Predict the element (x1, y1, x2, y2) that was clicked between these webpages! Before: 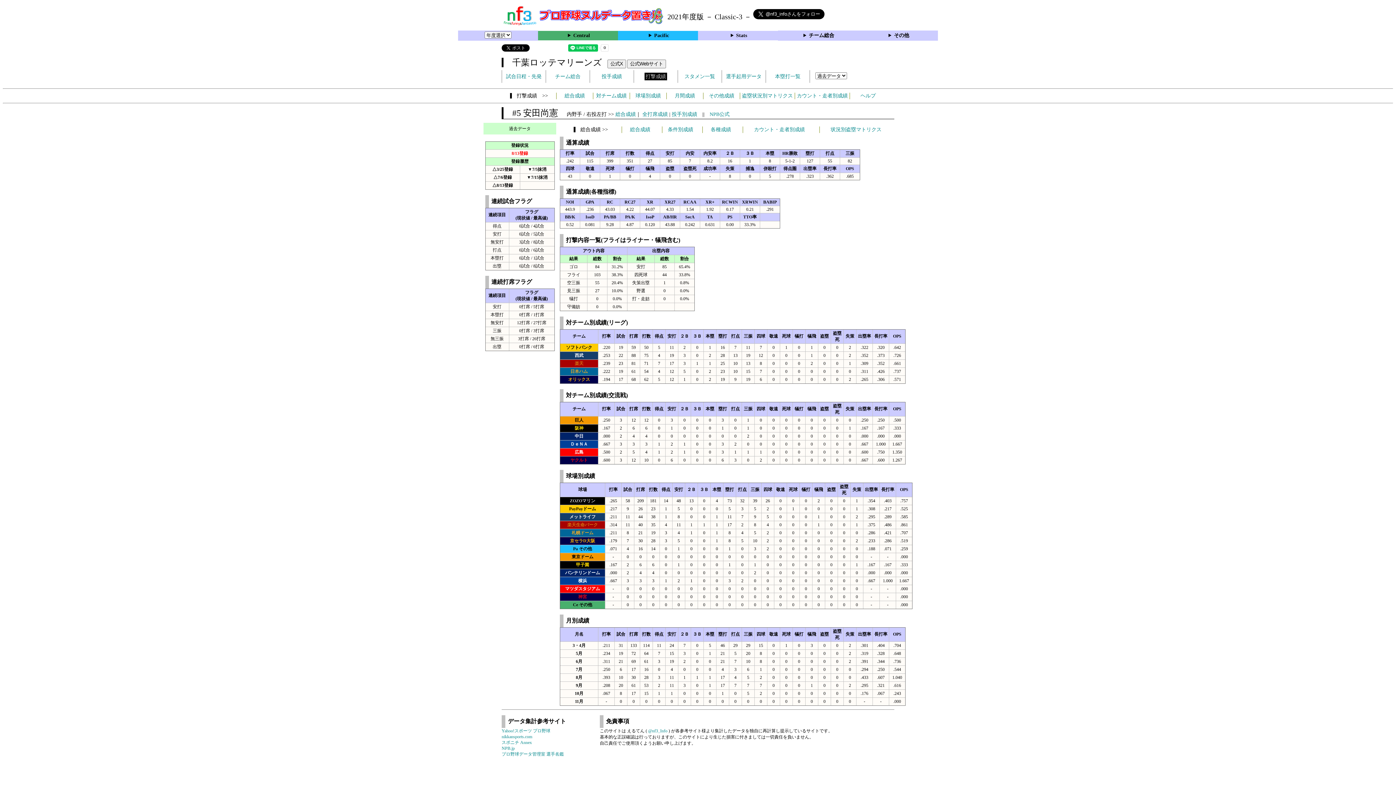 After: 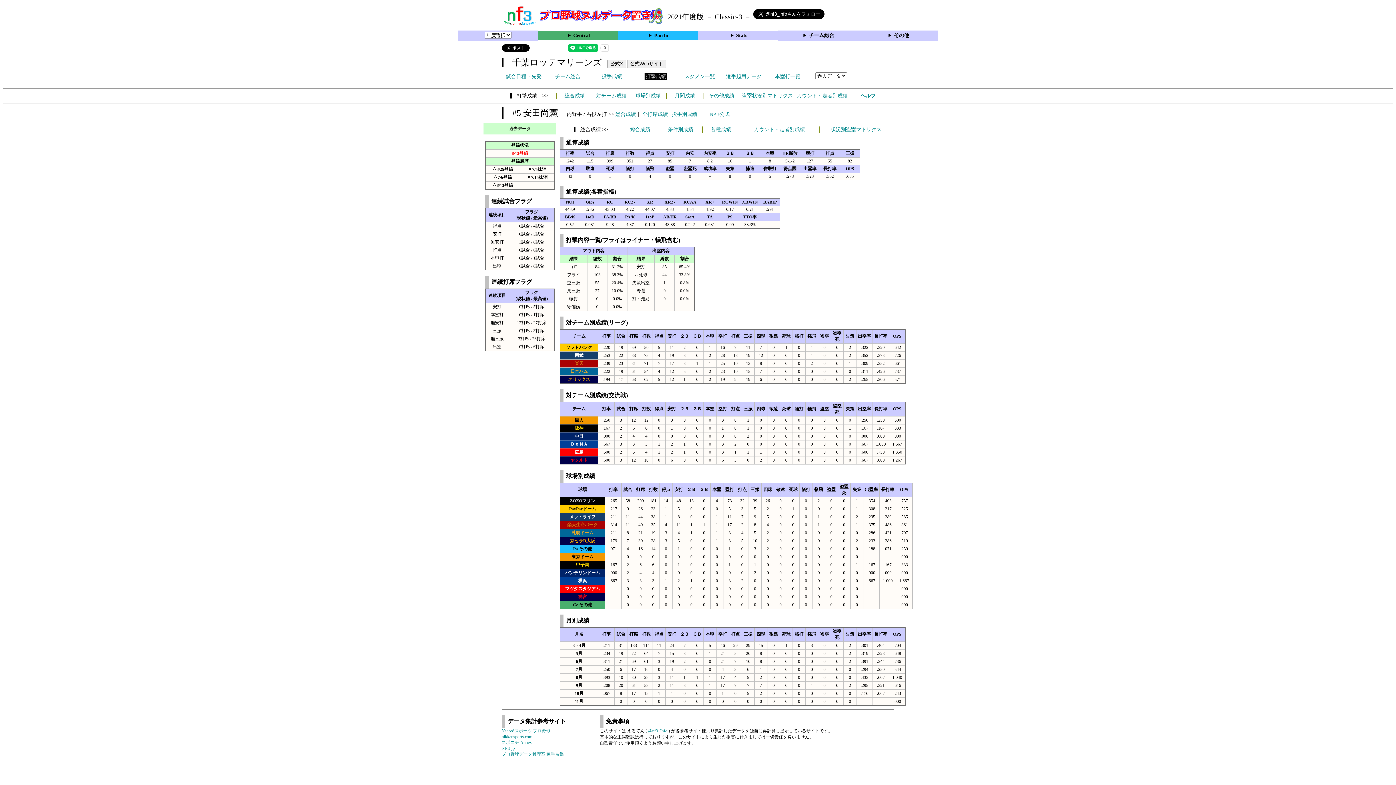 Action: bbox: (860, 93, 876, 98) label: ヘルプ